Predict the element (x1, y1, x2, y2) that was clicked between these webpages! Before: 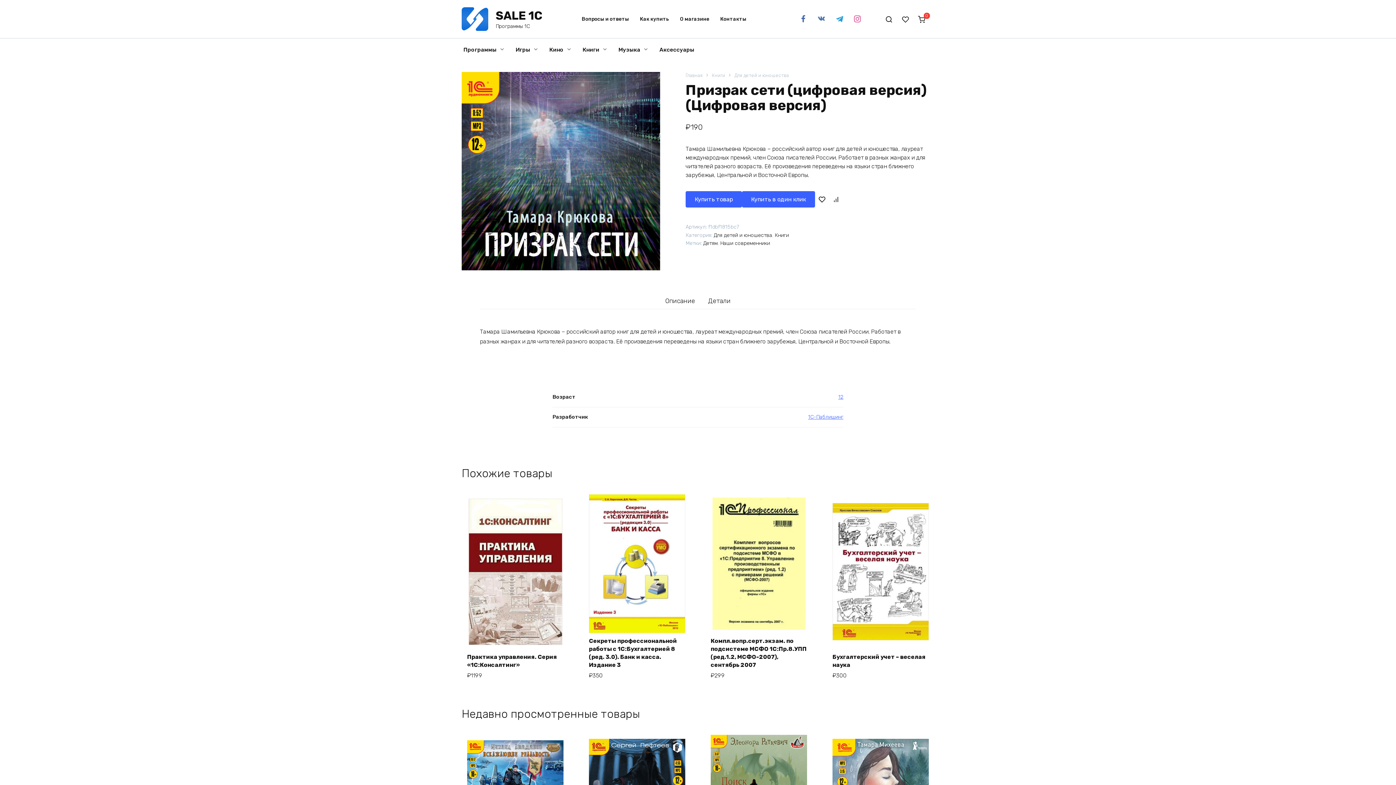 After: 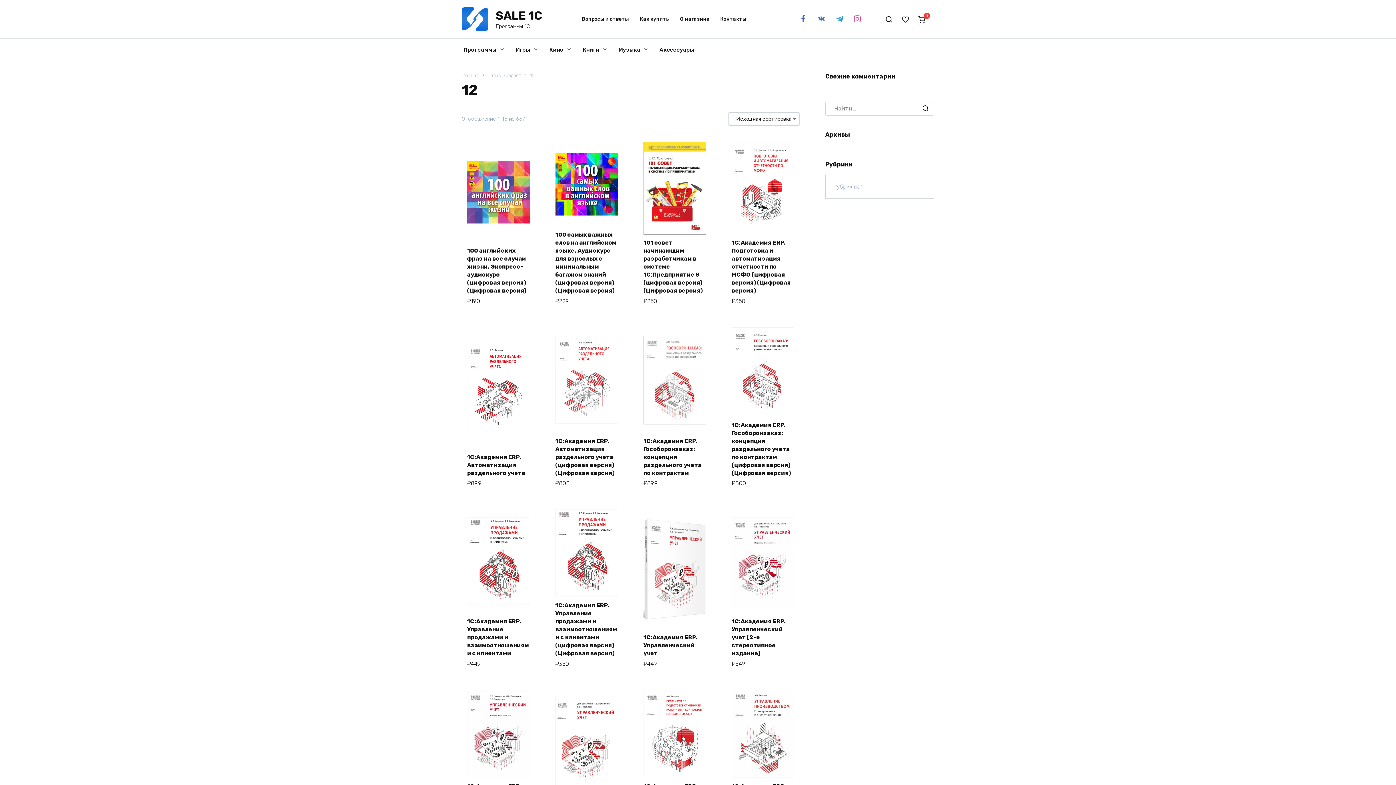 Action: bbox: (838, 394, 843, 400) label: 12